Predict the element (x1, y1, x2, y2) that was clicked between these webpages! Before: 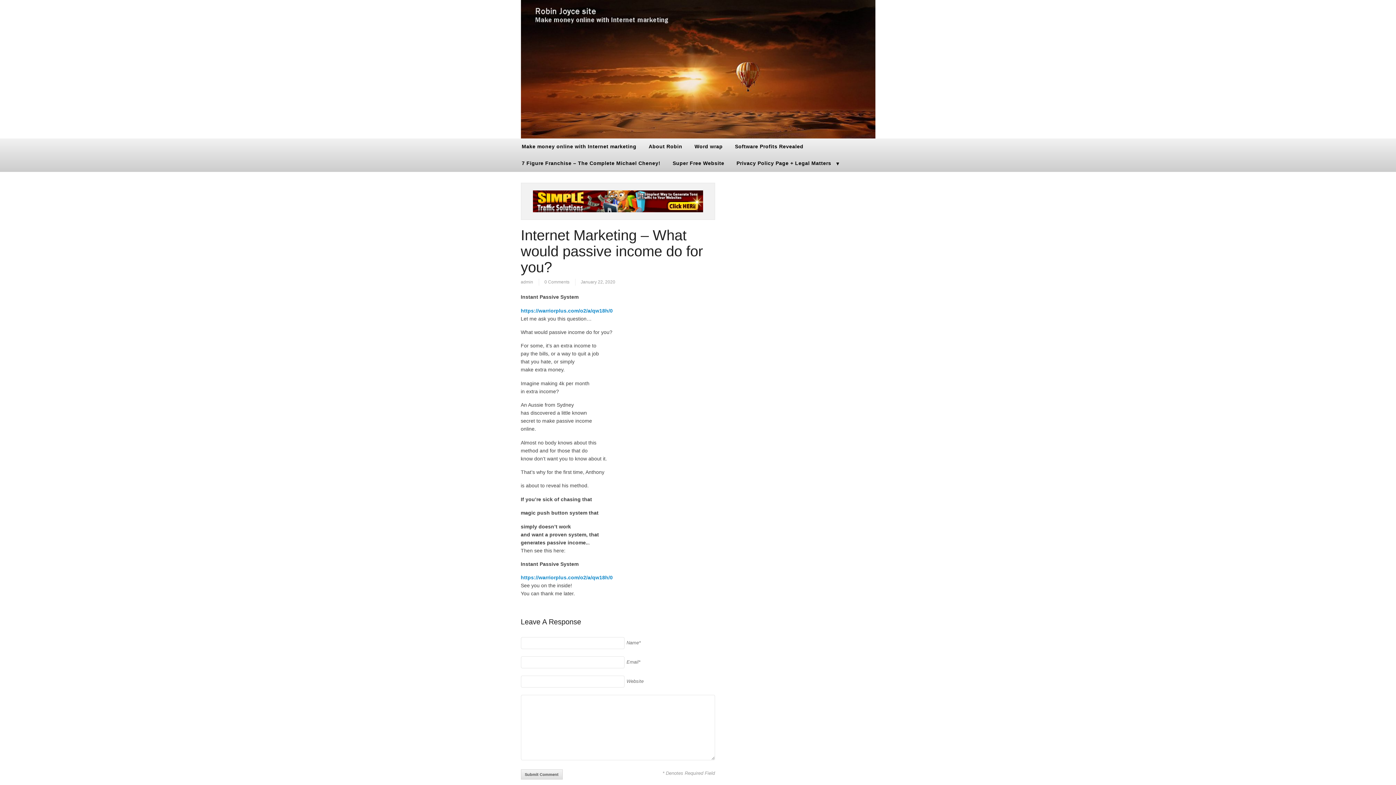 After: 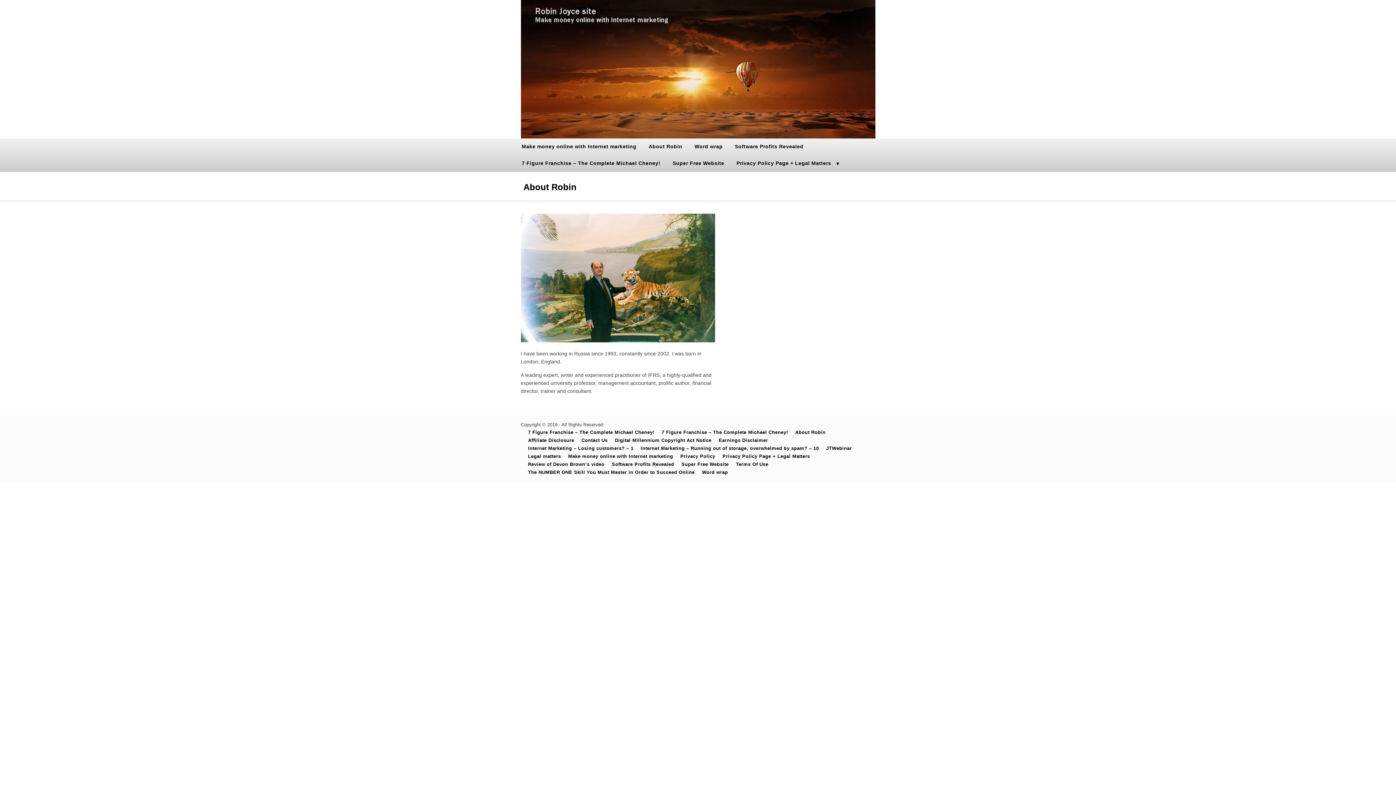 Action: label: About Robin bbox: (642, 138, 688, 155)